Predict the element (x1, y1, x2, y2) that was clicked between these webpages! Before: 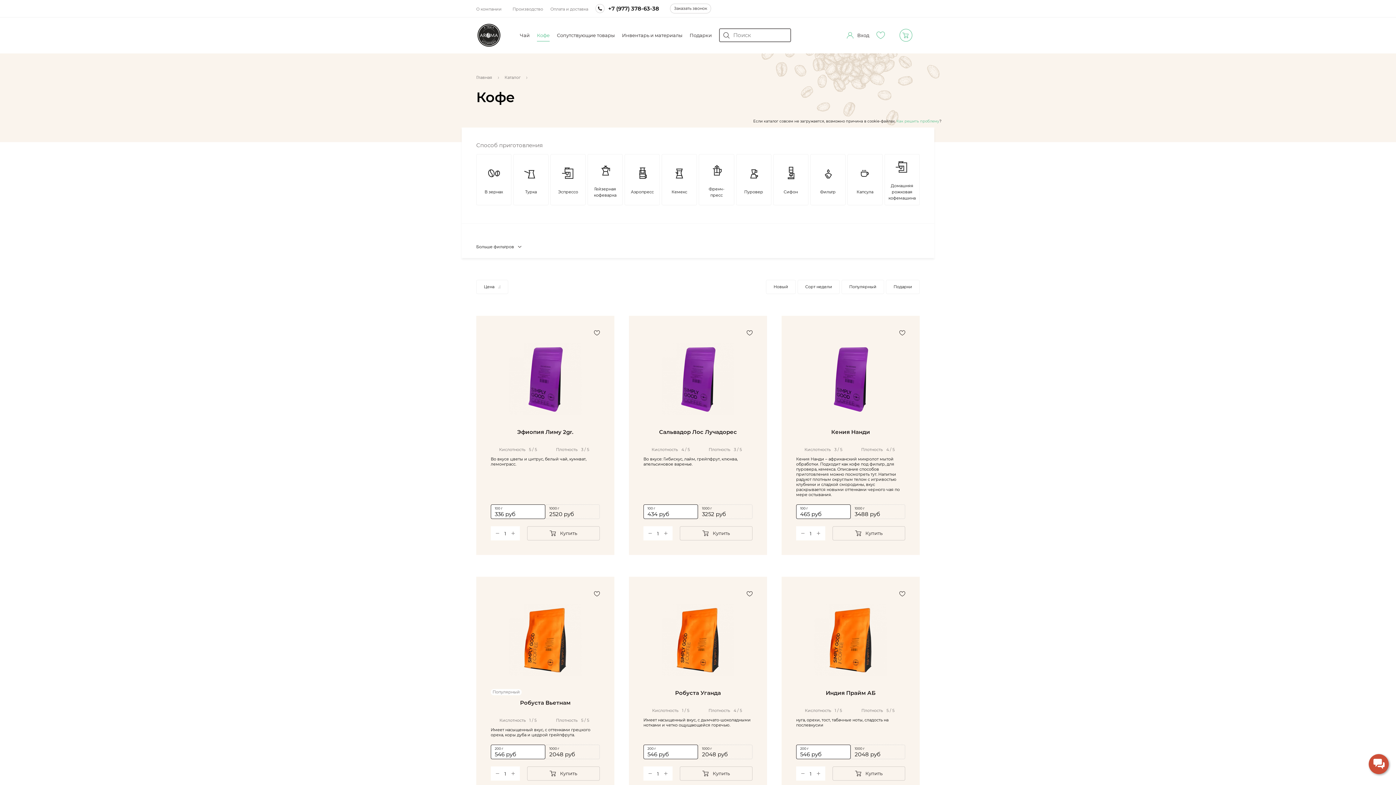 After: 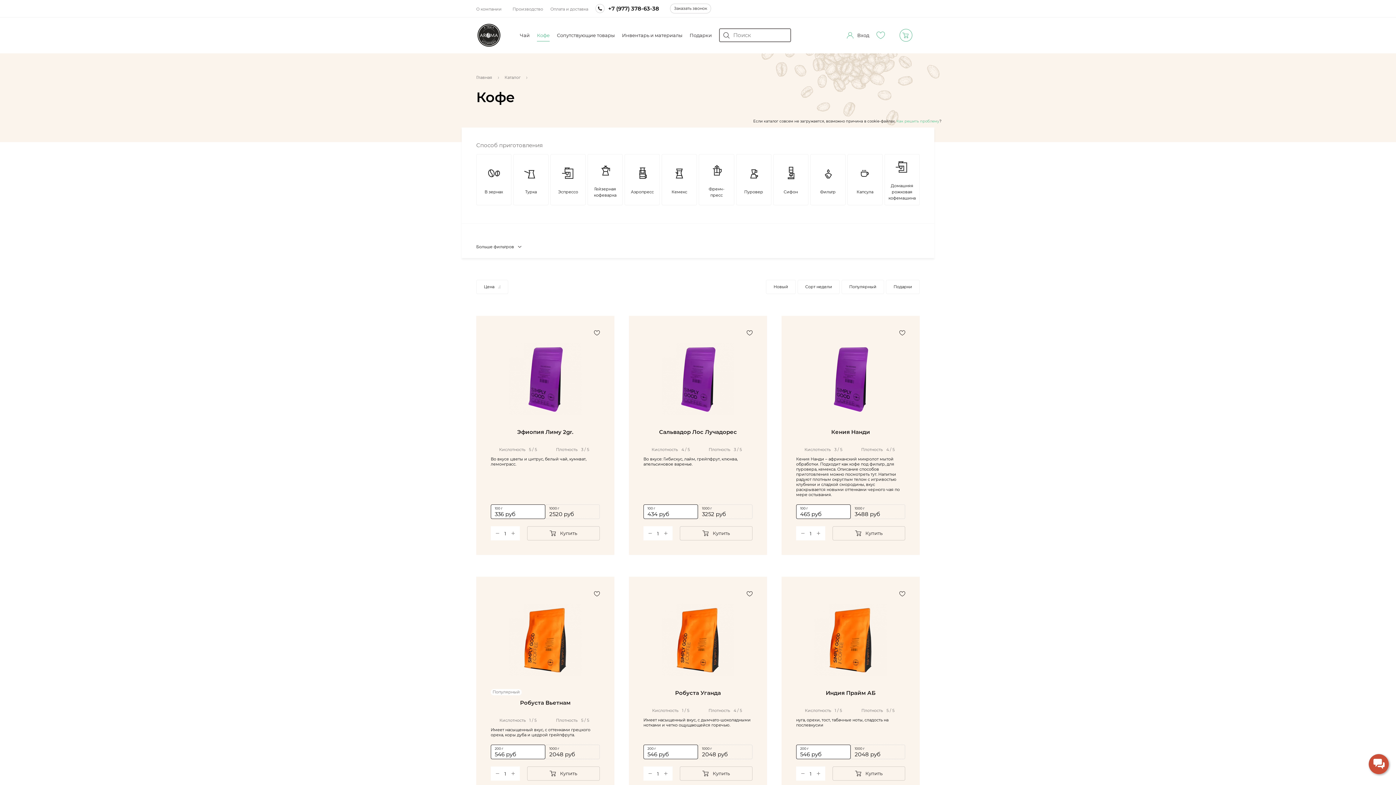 Action: label: Кофе bbox: (537, 32, 549, 41)